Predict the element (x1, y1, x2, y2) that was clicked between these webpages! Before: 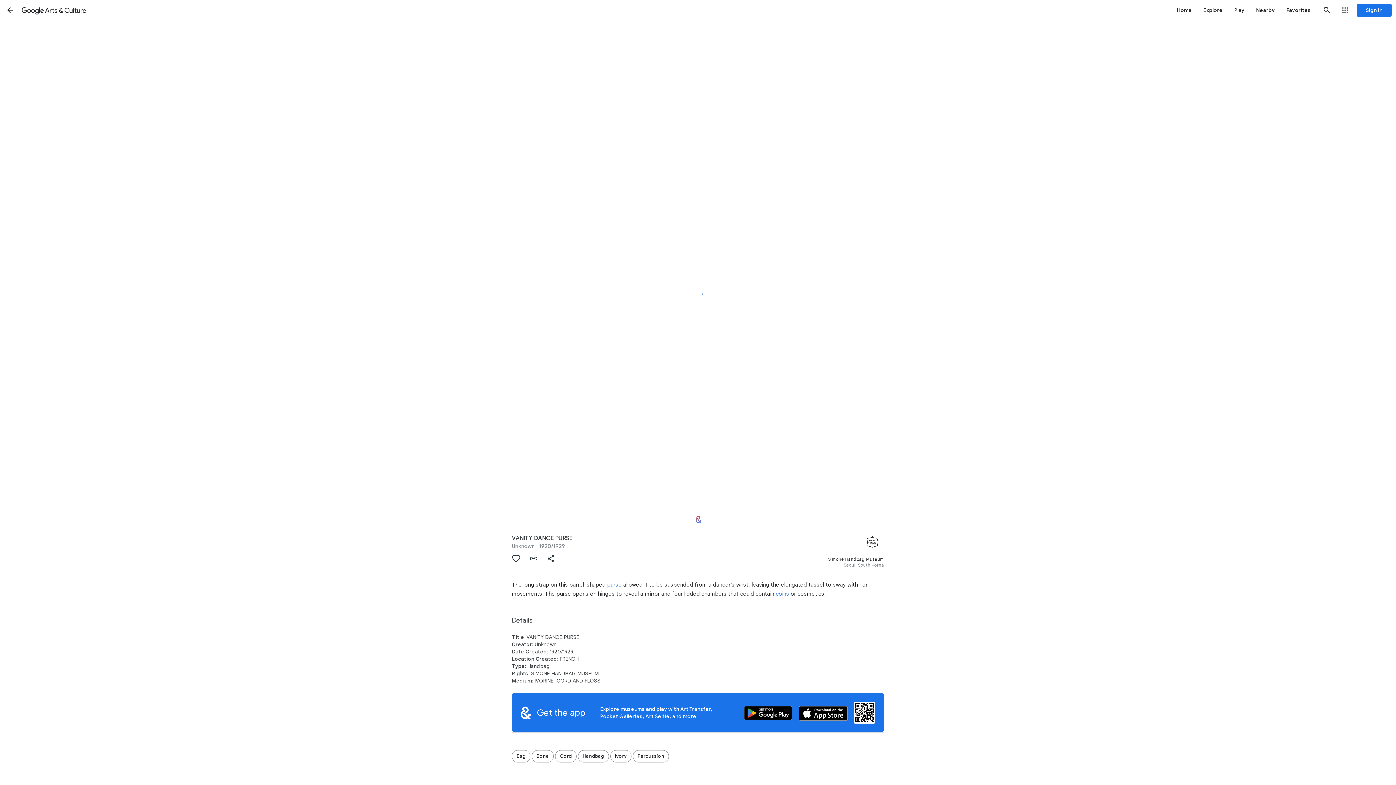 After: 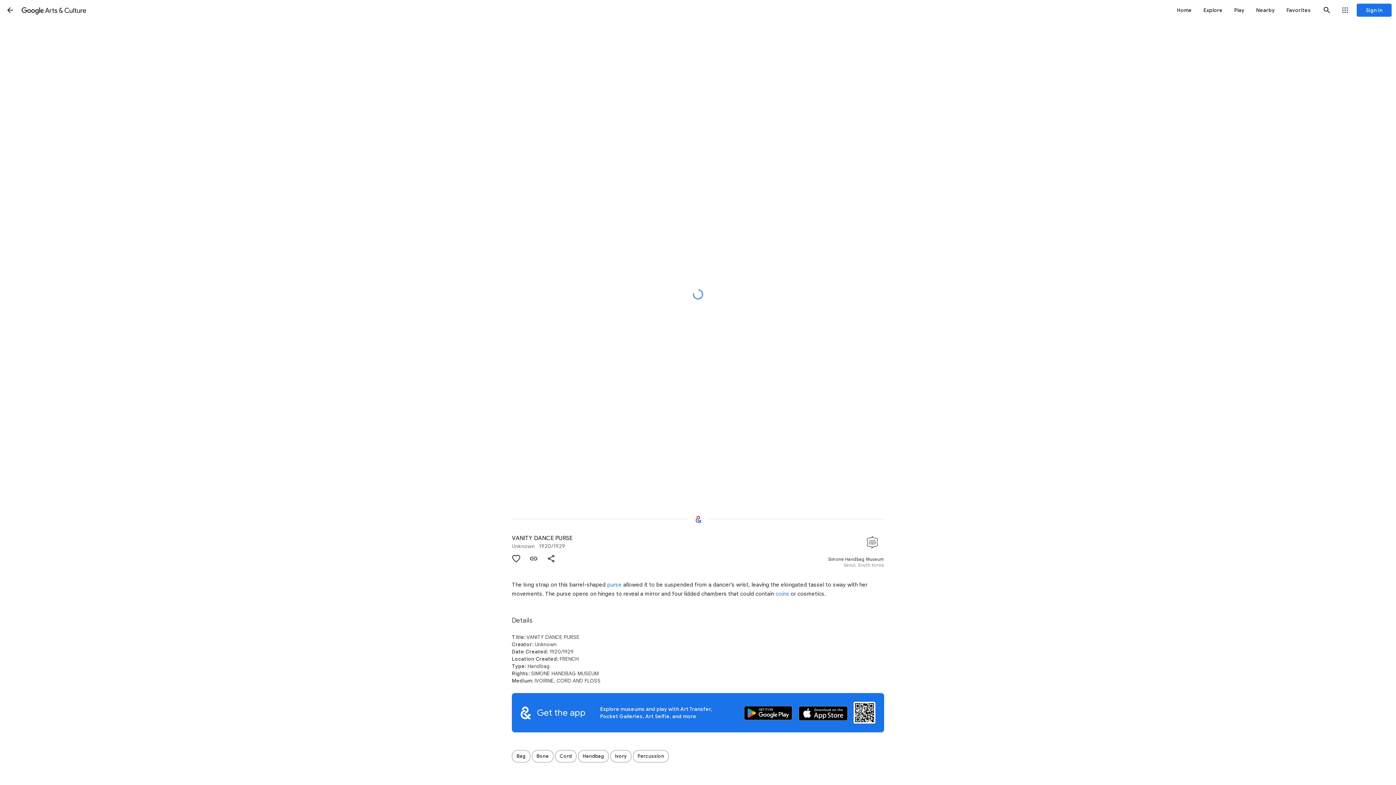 Action: bbox: (525, 550, 542, 567) label: Copy Link